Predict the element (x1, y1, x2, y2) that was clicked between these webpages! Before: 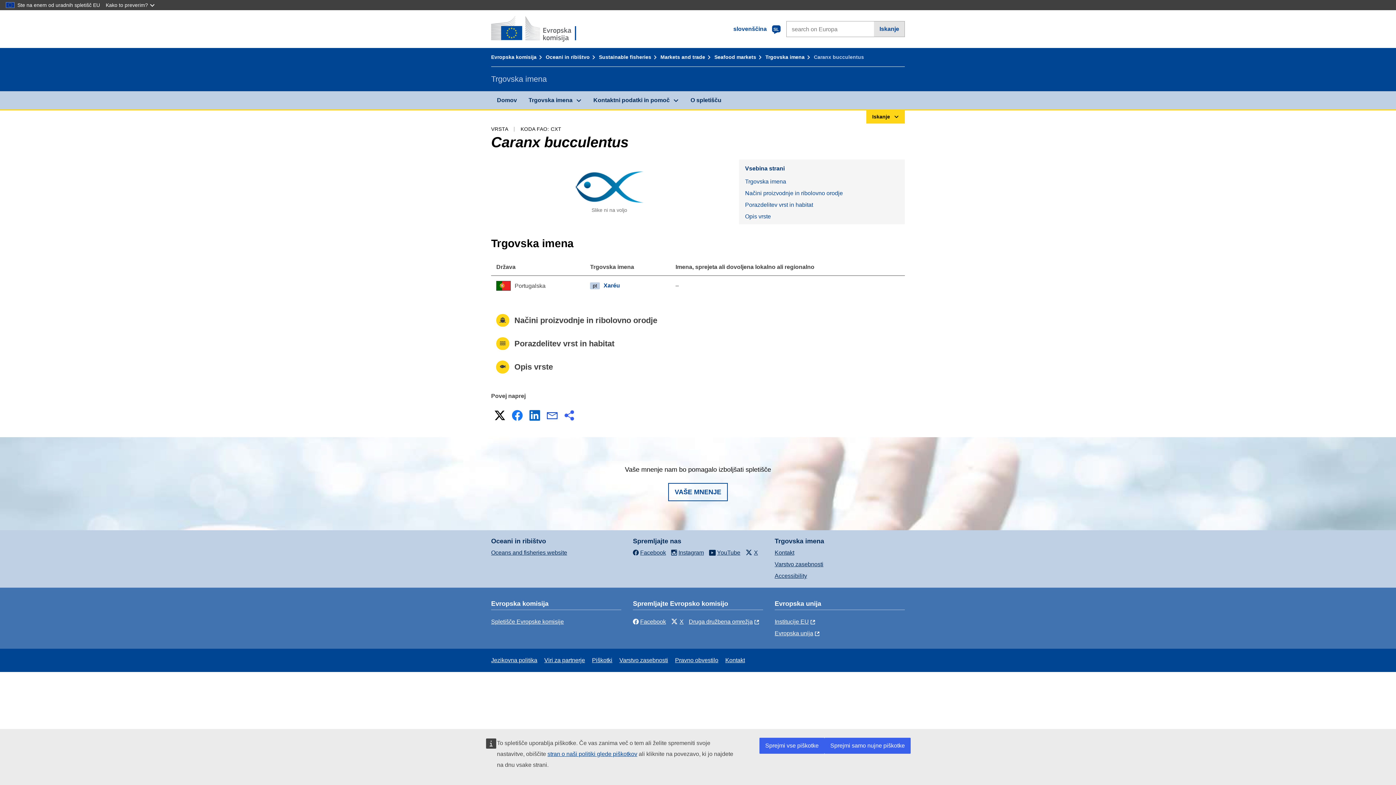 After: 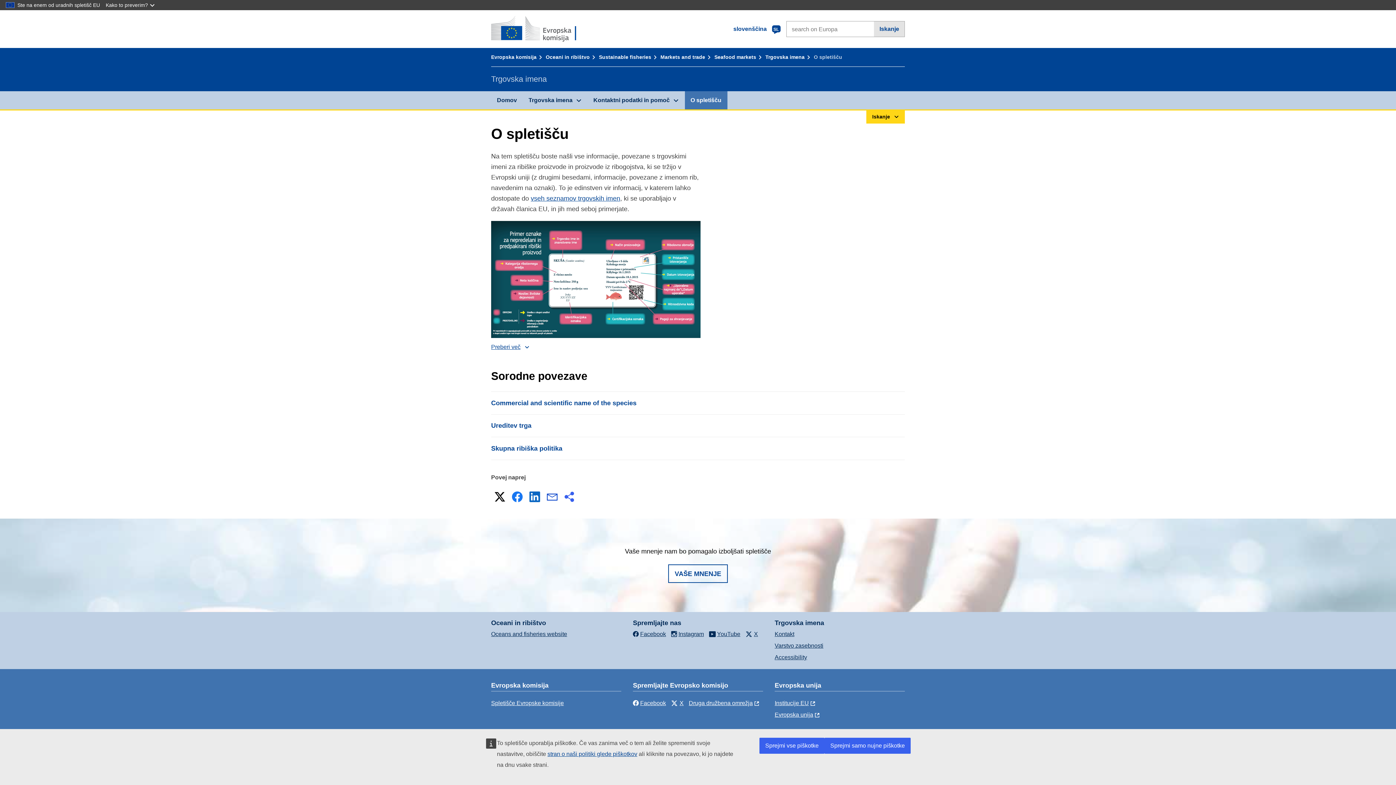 Action: label: O spletišču bbox: (684, 91, 727, 109)